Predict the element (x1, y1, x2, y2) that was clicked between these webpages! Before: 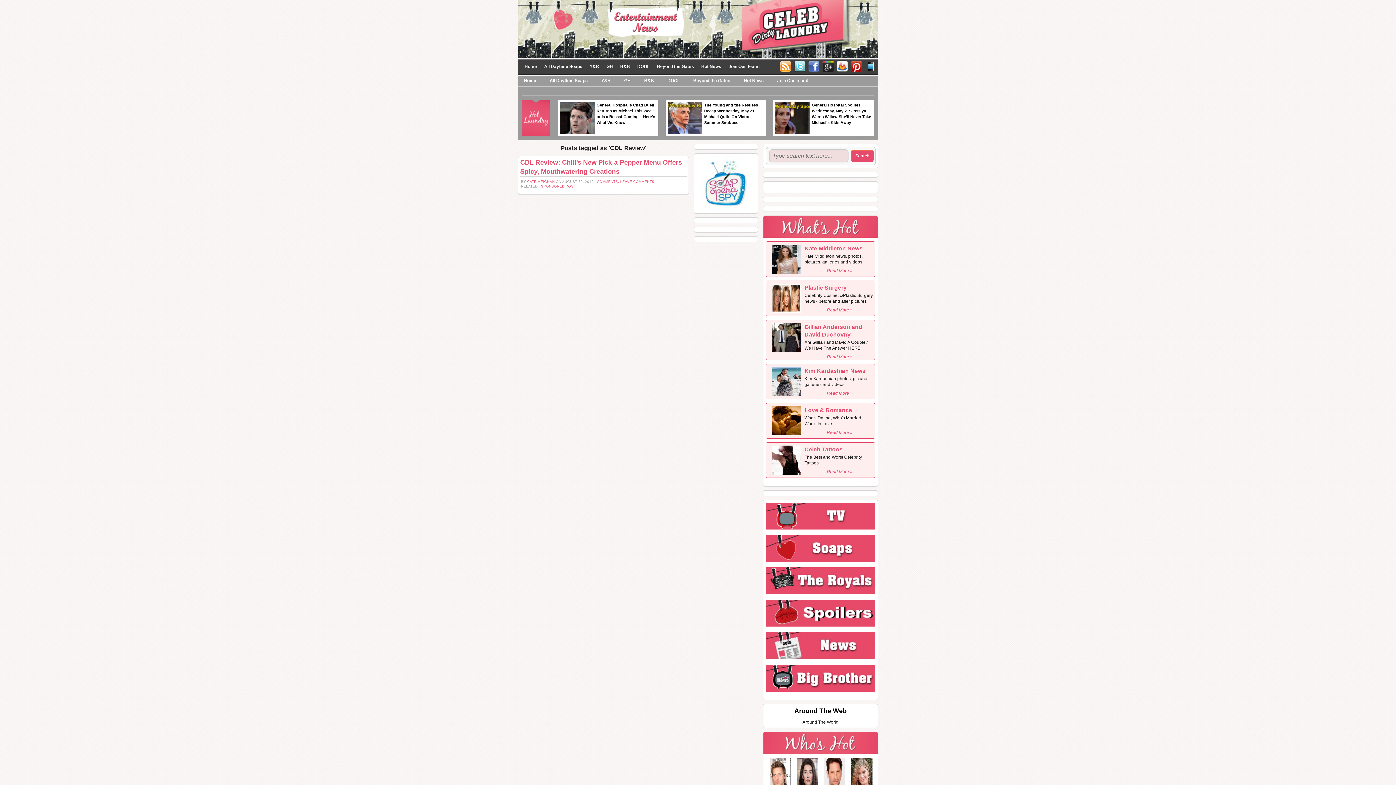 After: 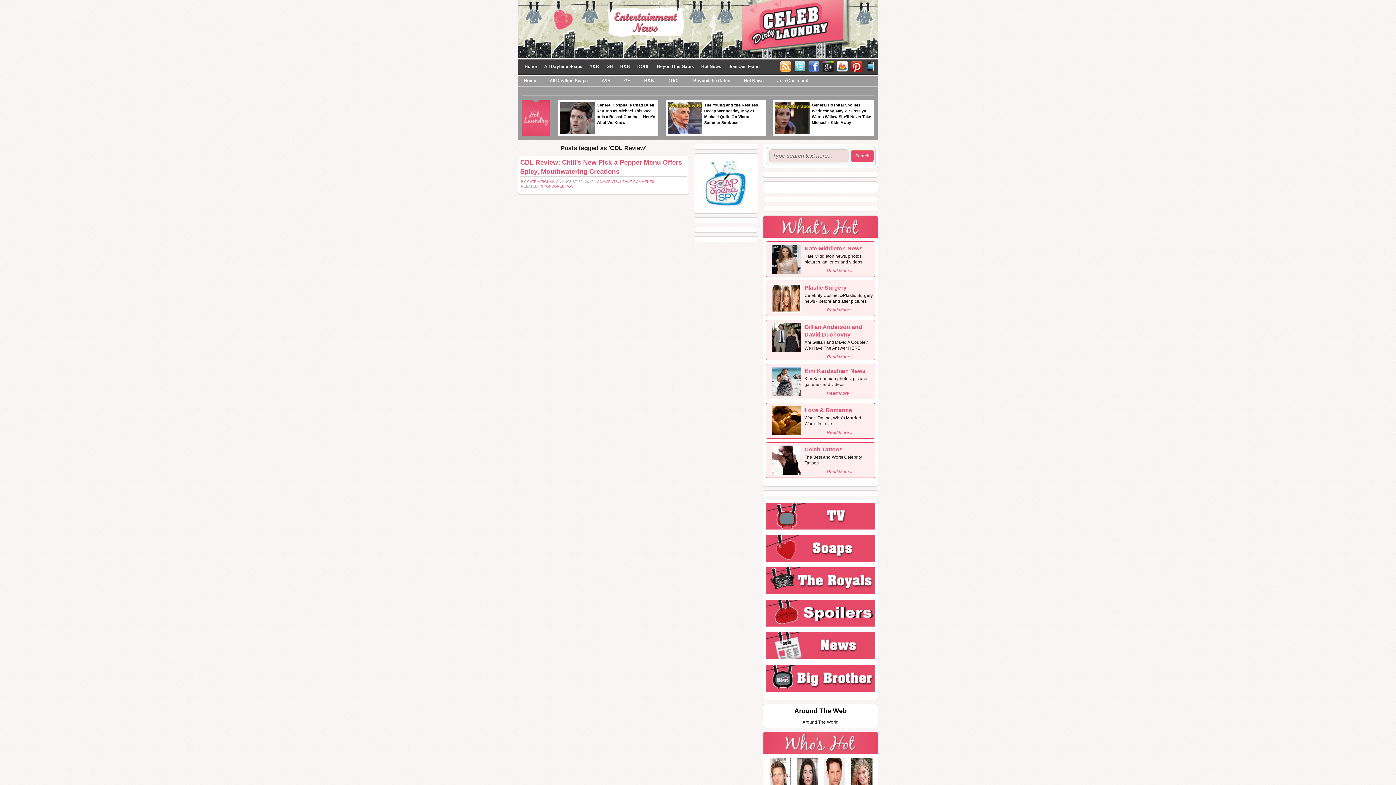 Action: bbox: (769, 770, 790, 775)